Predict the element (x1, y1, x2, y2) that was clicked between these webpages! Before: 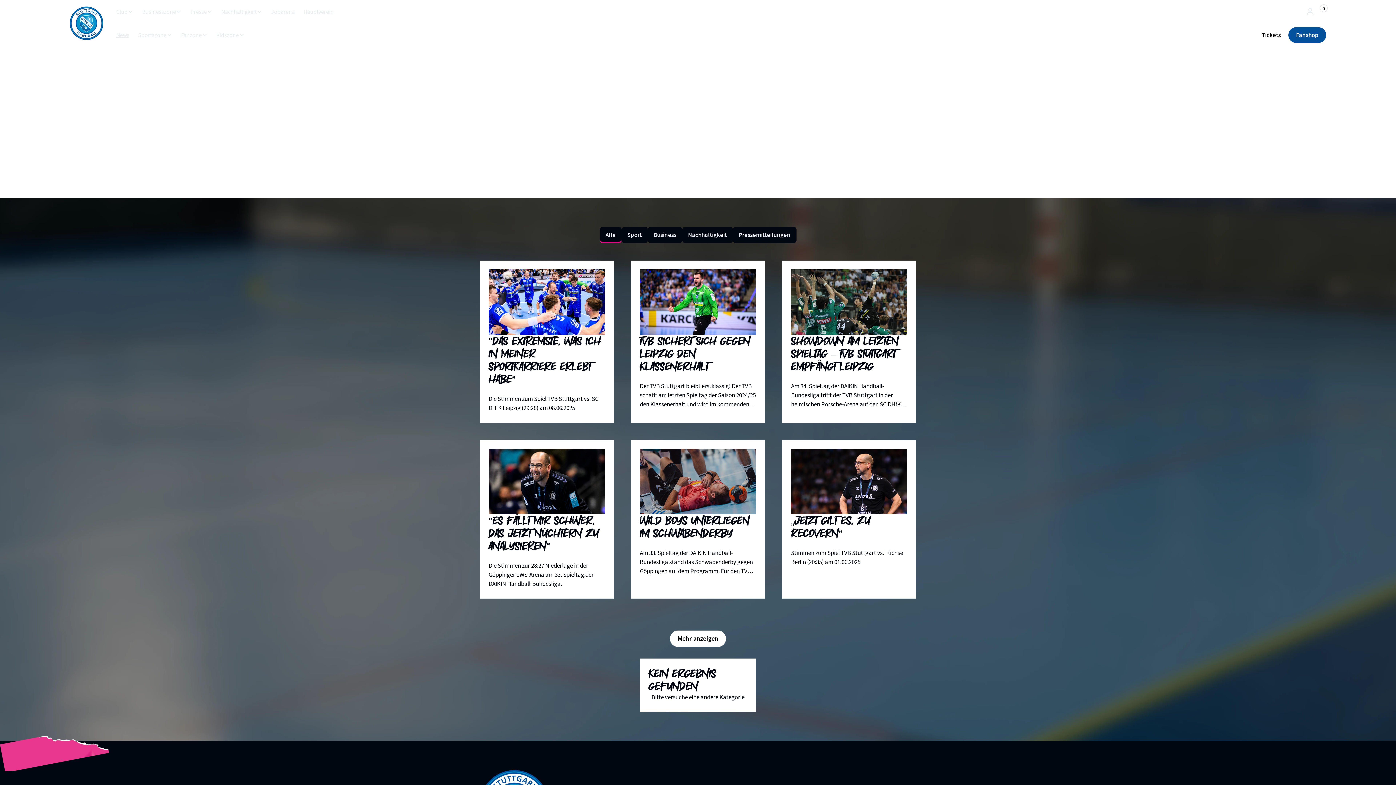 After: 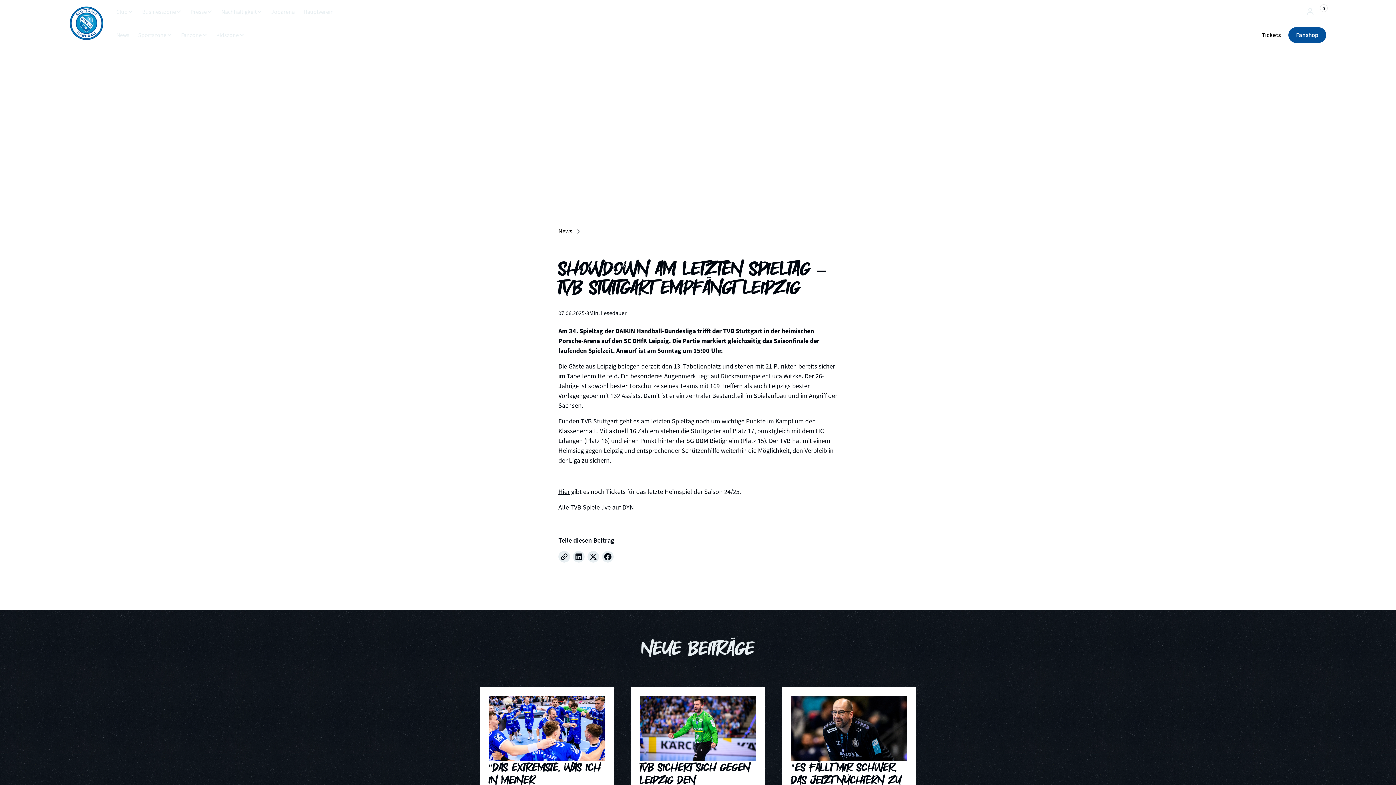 Action: bbox: (782, 260, 916, 422) label: Showdown am letzten Spieltag – TVB Stuttgart empfängt Leipzig

Am 34. Spieltag der DAIKIN Handball-Bundesliga trifft der TVB Stuttgart in der heimischen Porsche-Arena auf den SC DHfK Leipzig. Die Partie markiert gleichzeitig das Saisonfinale der laufenden Spielzeit. Anwurf ist am Sonntag um 15:00 Uhr.